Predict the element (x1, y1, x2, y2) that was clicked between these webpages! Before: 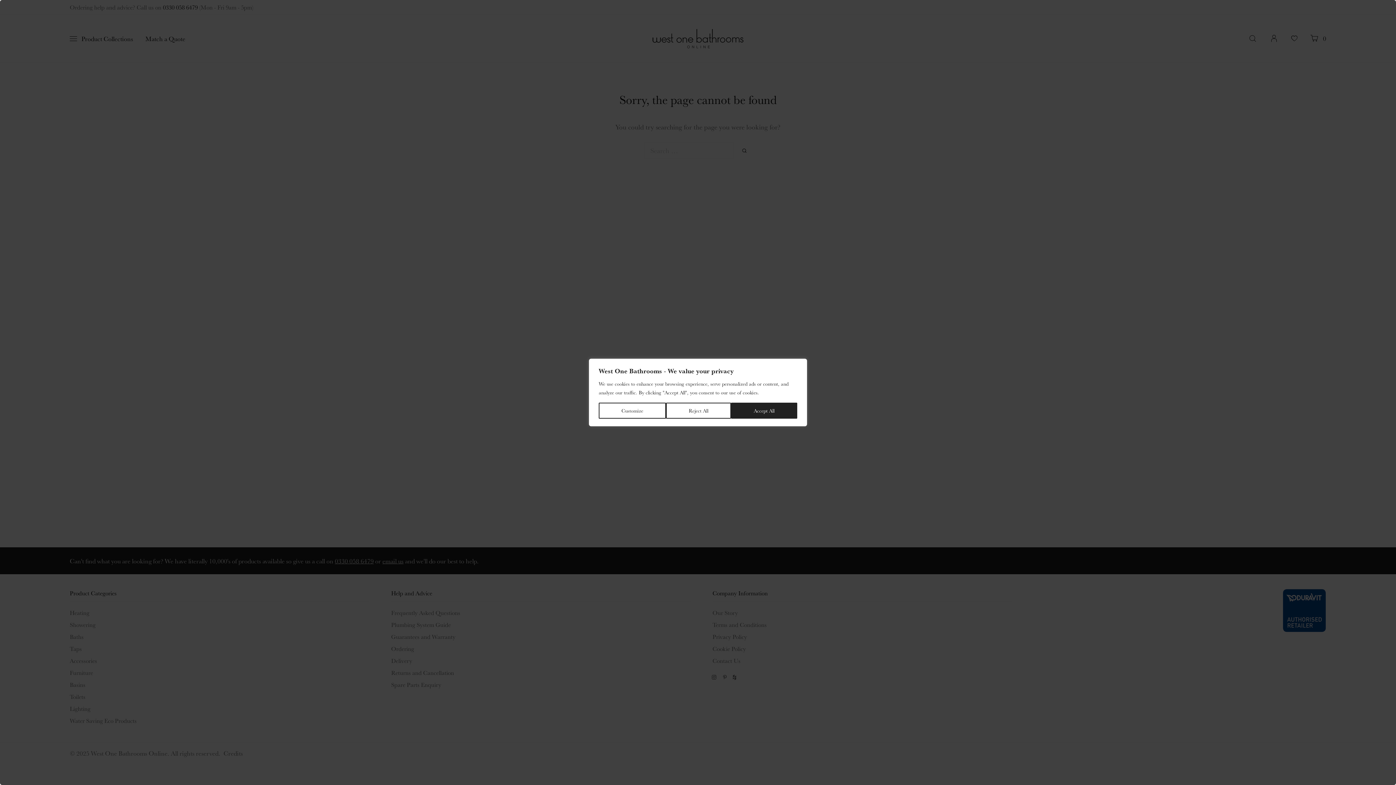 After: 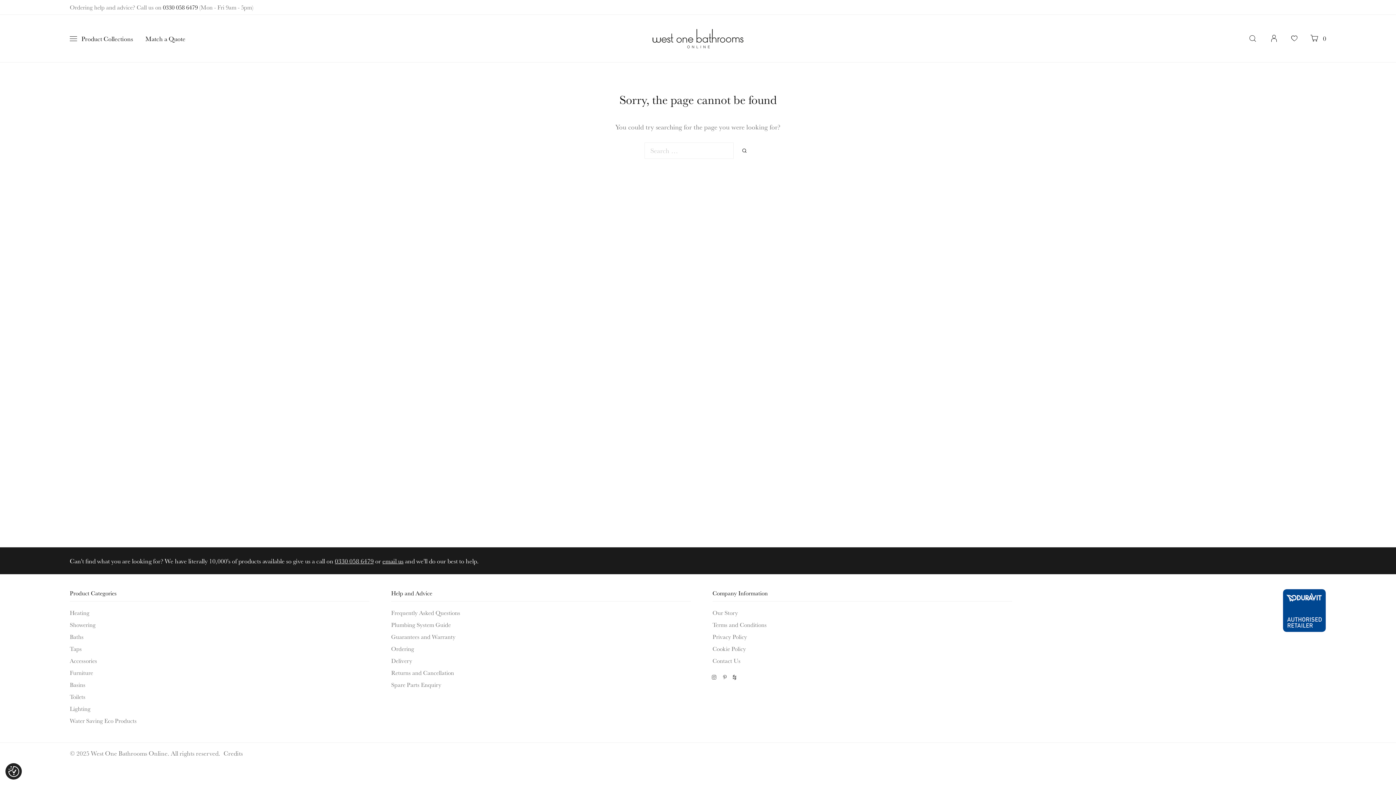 Action: bbox: (731, 402, 797, 418) label: Accept All